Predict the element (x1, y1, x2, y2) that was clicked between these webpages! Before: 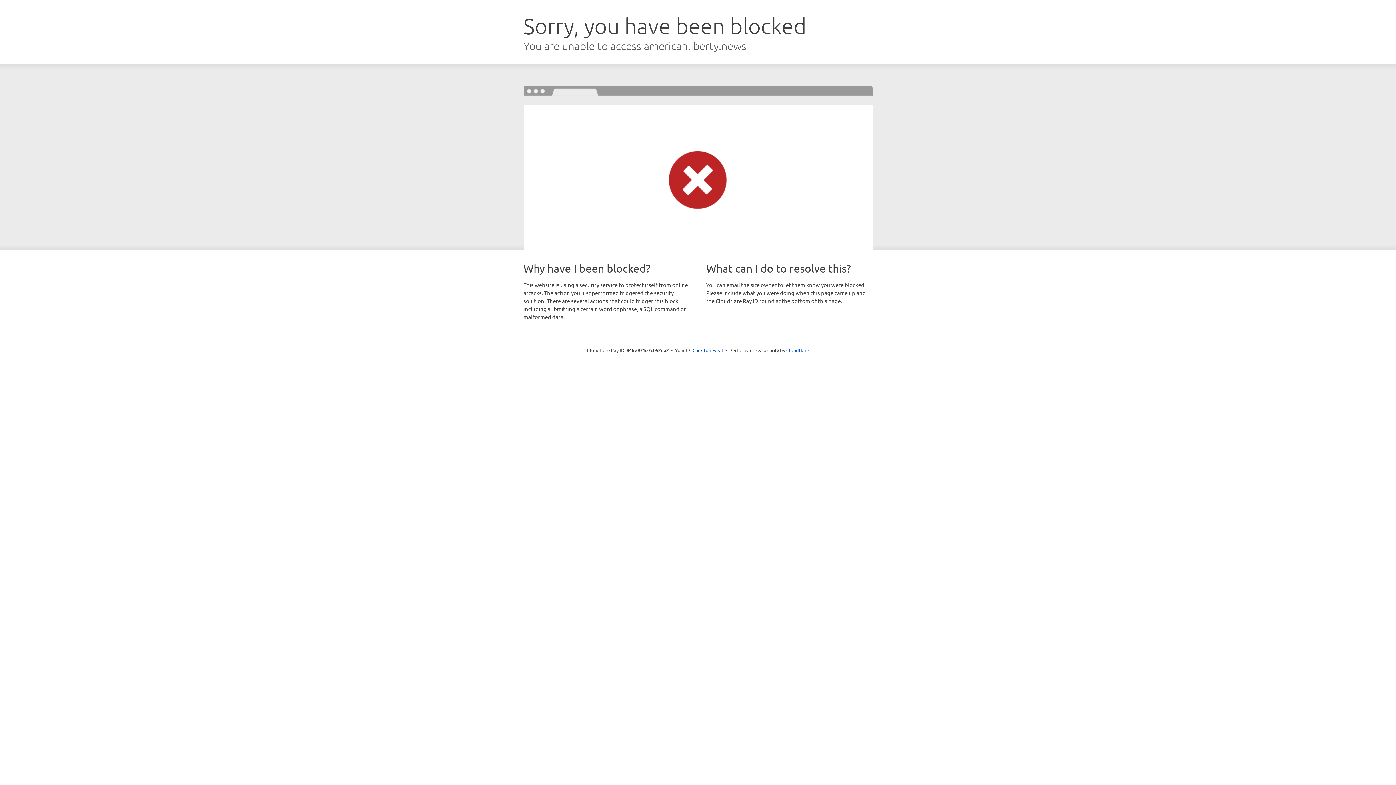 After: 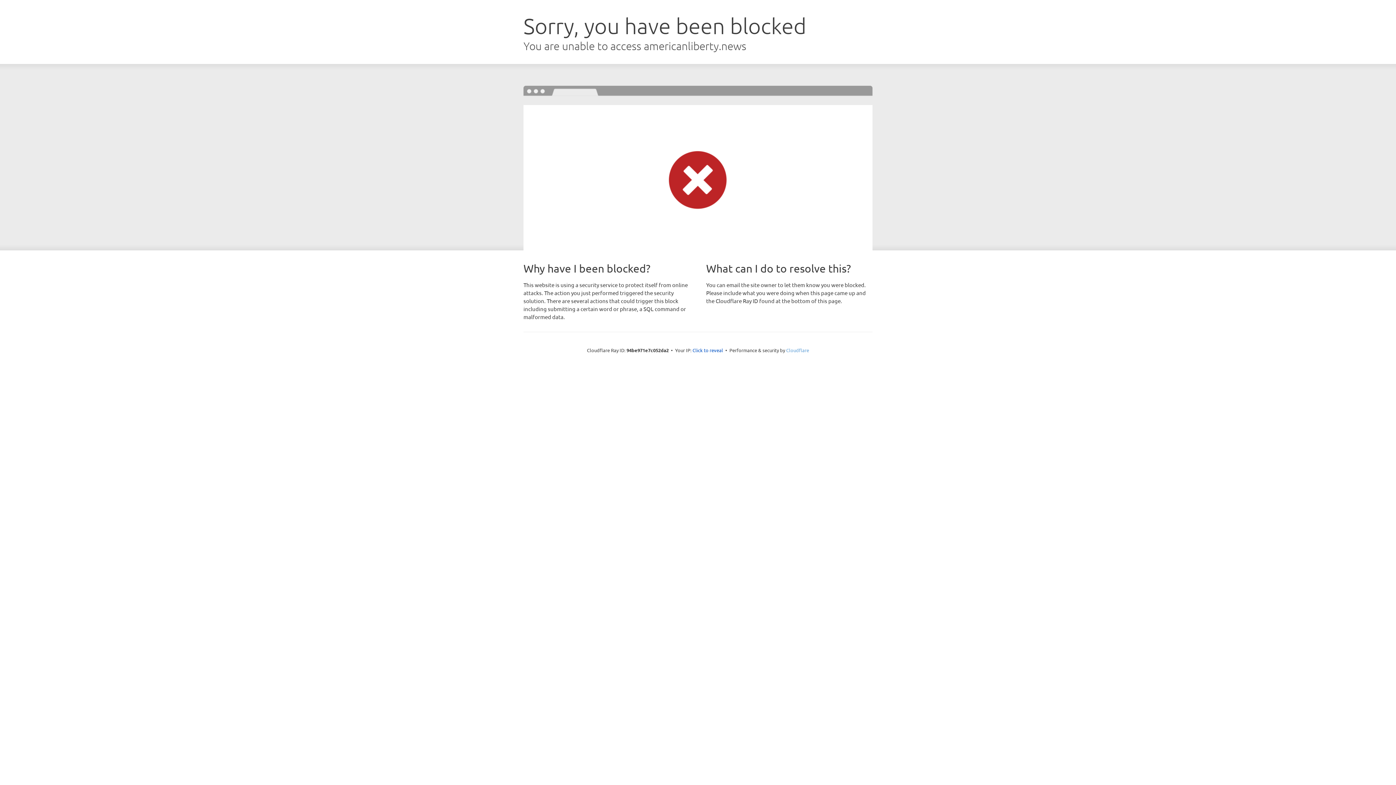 Action: bbox: (786, 347, 809, 353) label: Cloudflare